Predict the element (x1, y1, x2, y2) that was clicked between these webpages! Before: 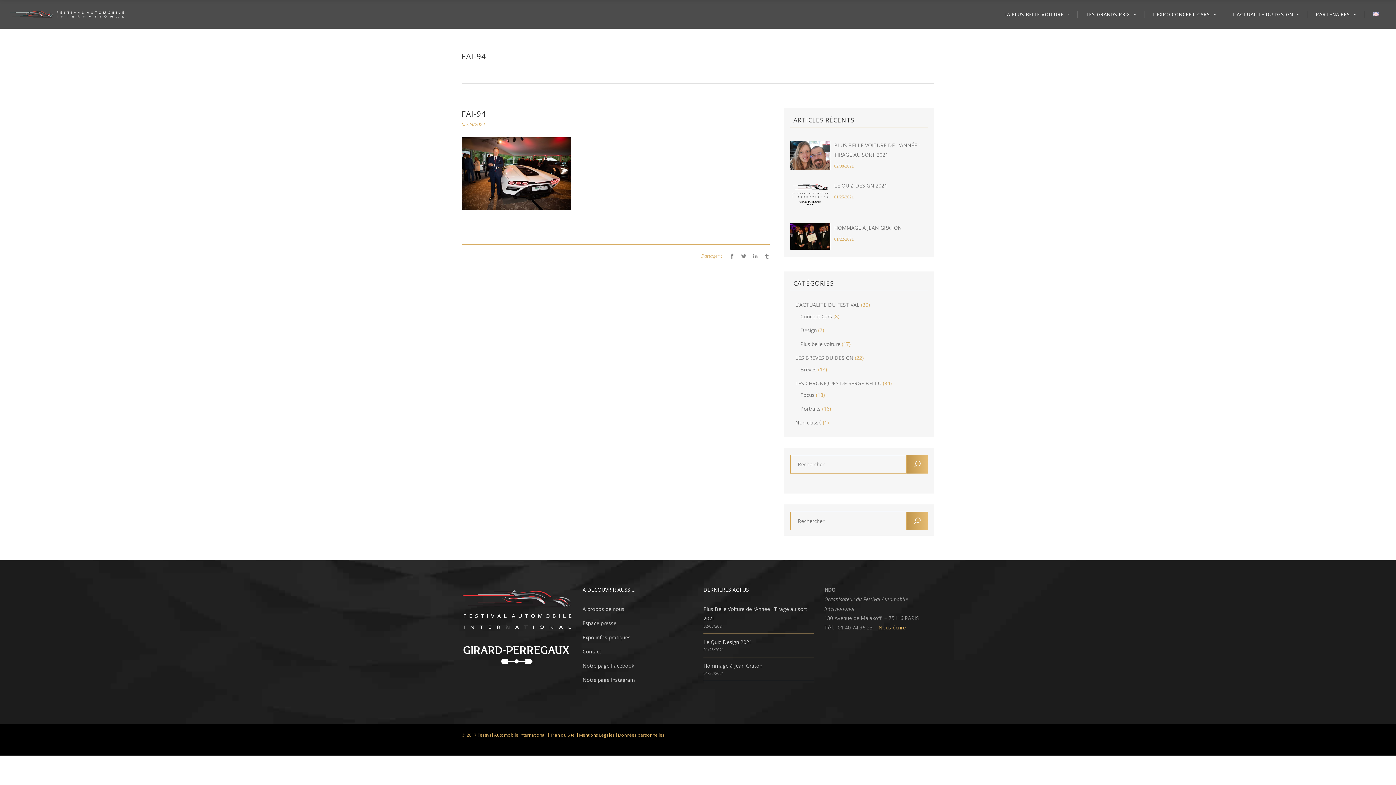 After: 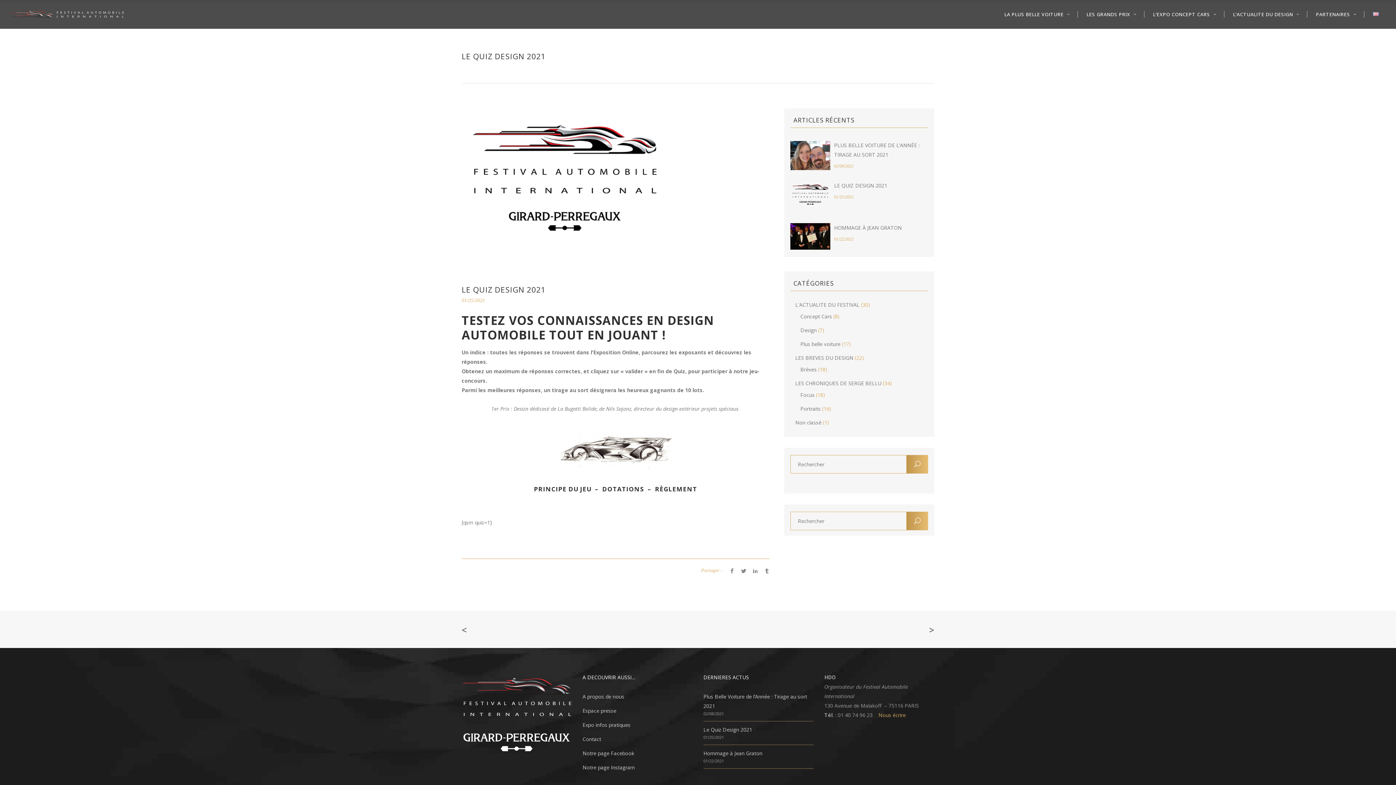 Action: bbox: (834, 182, 887, 189) label: LE QUIZ DESIGN 2021